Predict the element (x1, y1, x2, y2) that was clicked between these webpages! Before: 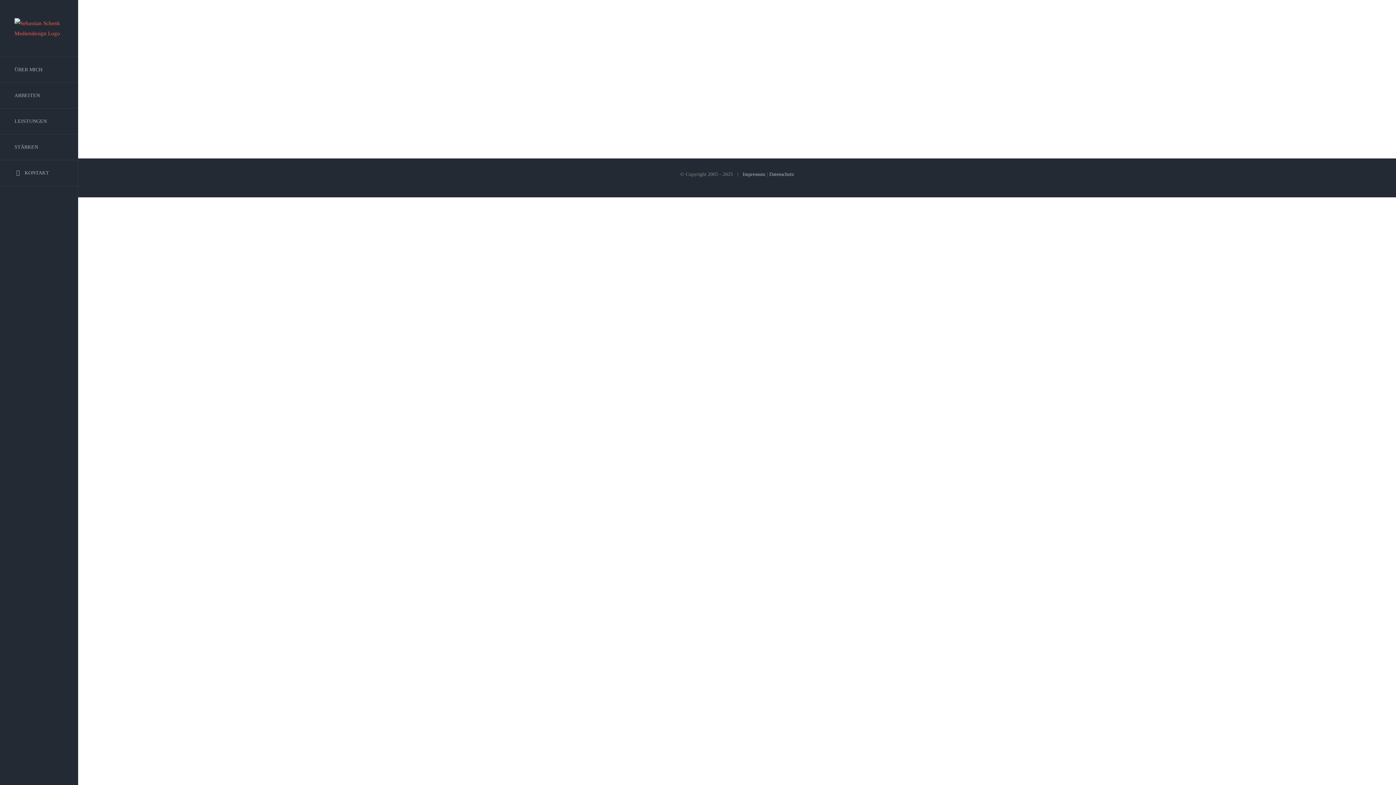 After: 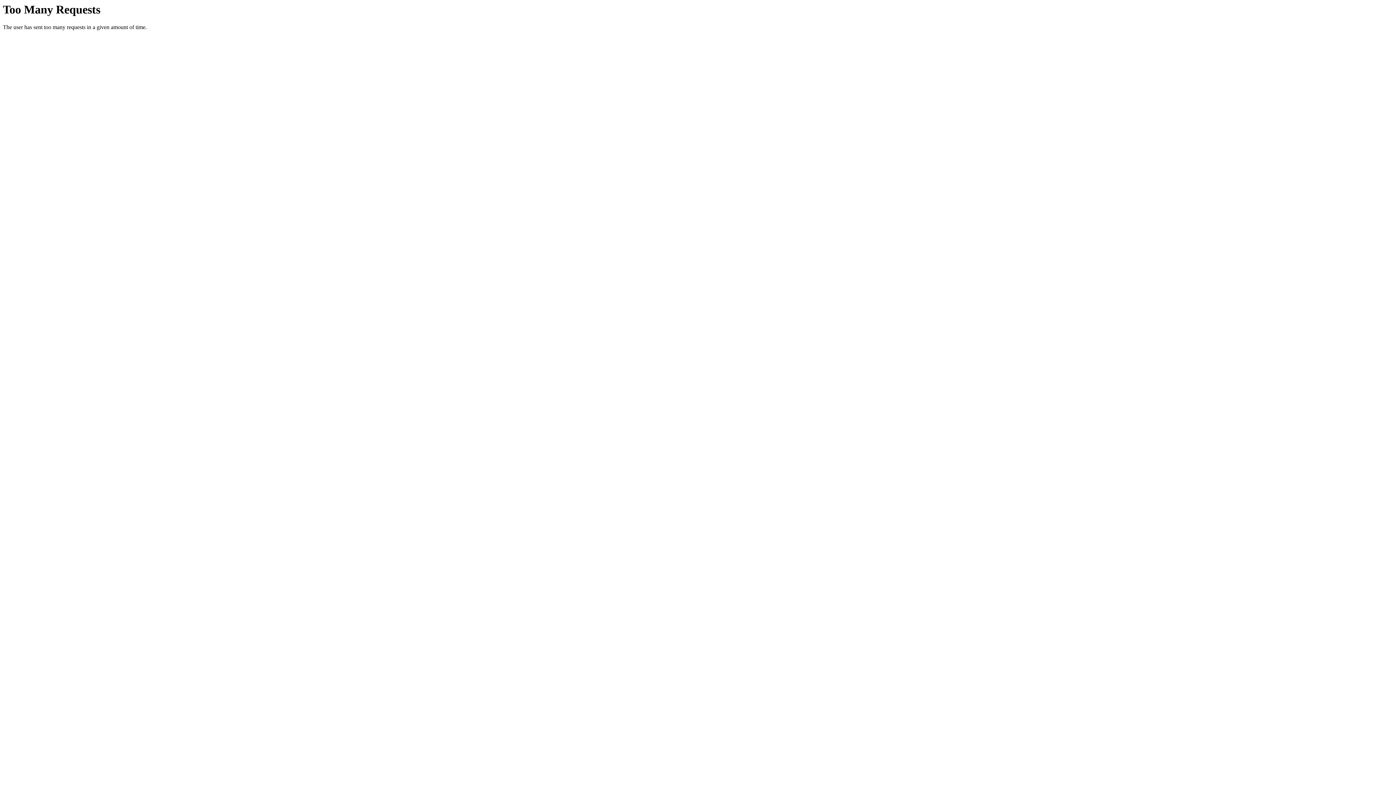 Action: bbox: (769, 171, 794, 177) label: Datenschutz